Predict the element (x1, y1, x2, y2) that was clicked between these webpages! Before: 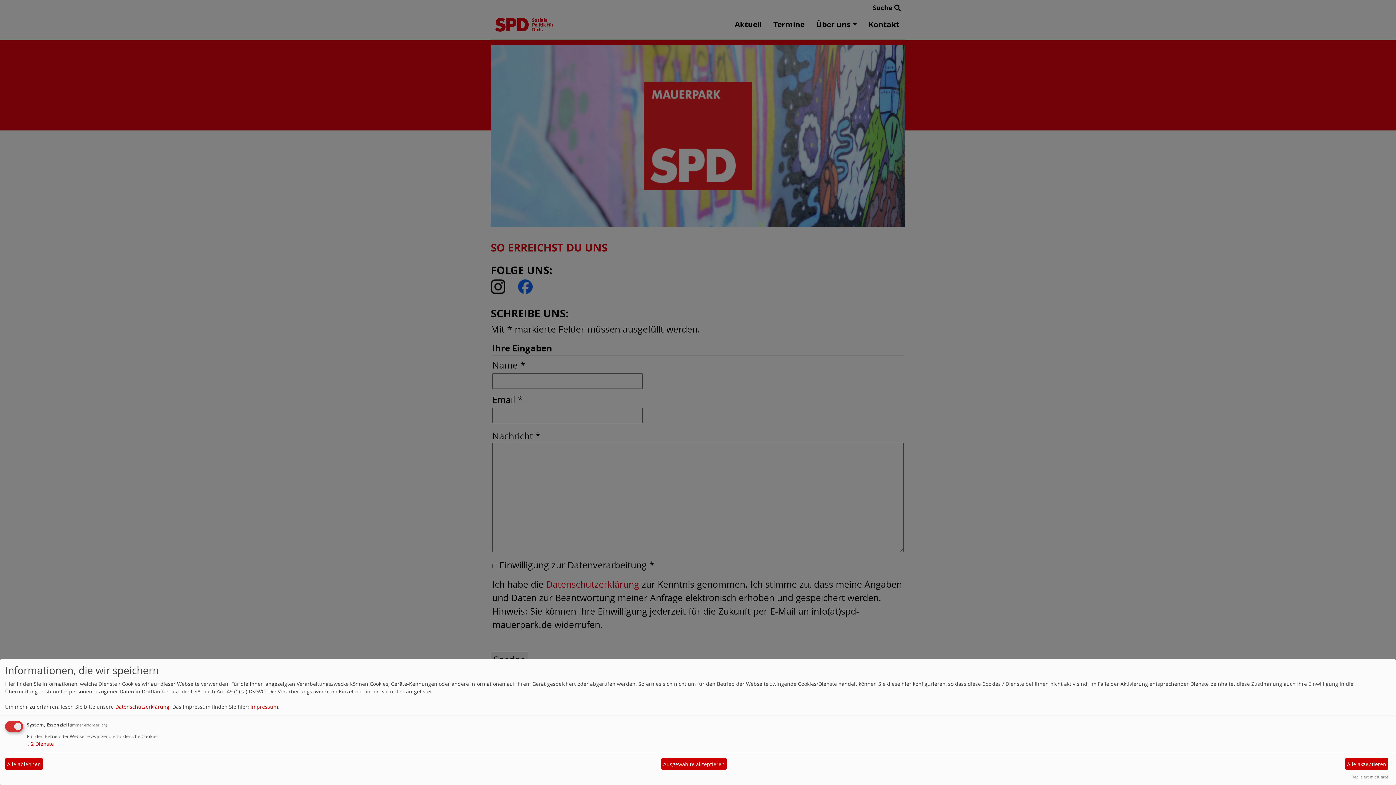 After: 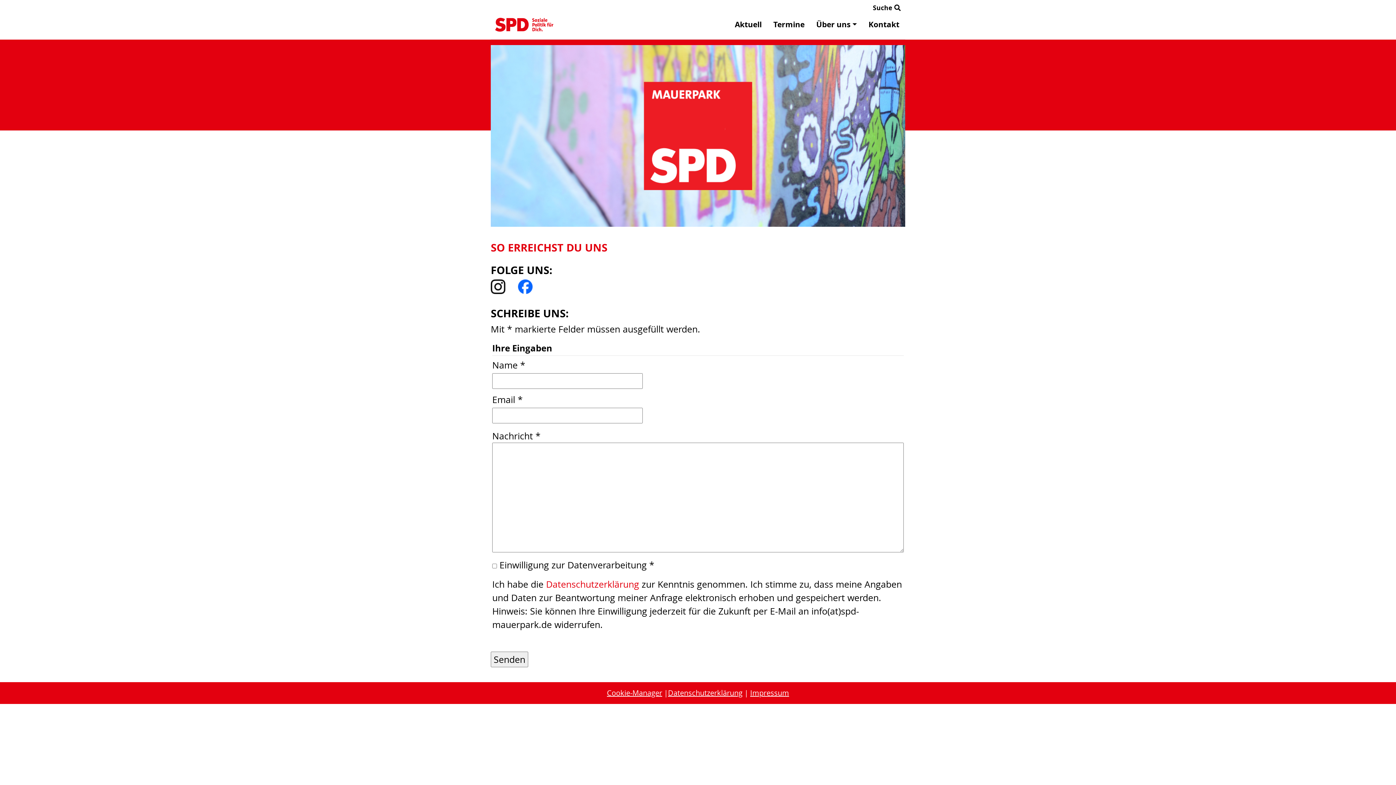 Action: bbox: (1345, 758, 1388, 770) label: Alle akzeptieren